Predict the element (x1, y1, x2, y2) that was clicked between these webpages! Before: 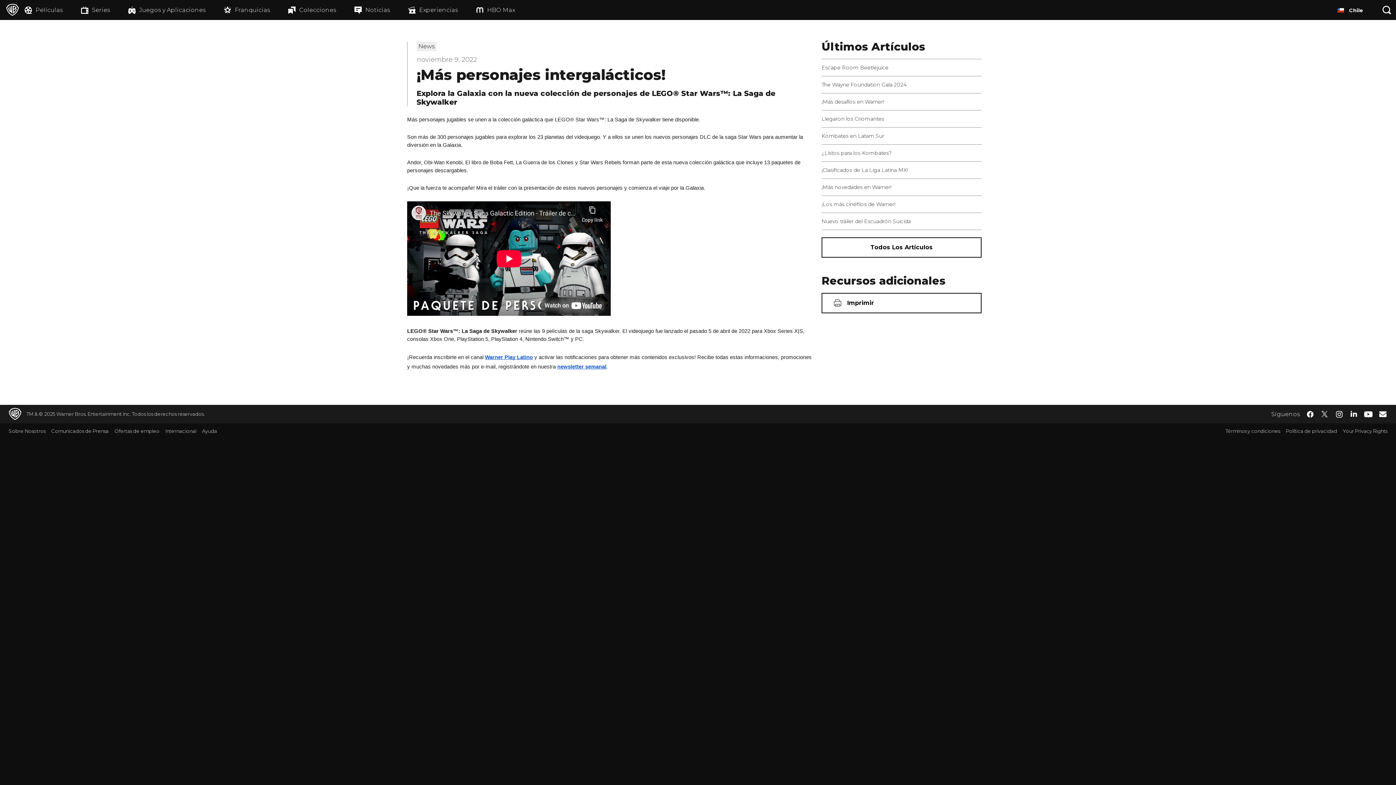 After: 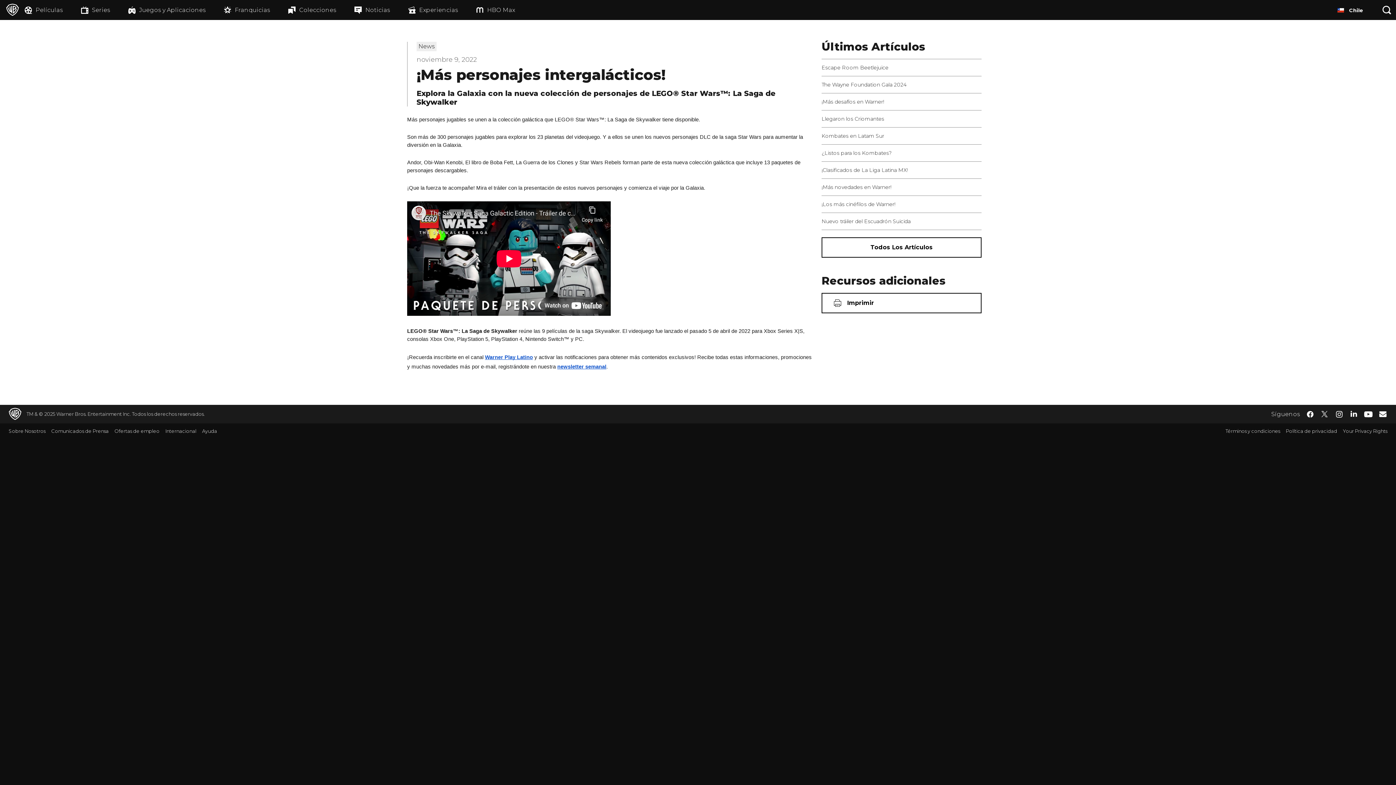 Action: label: Política de privacidad bbox: (1287, 428, 1344, 434)